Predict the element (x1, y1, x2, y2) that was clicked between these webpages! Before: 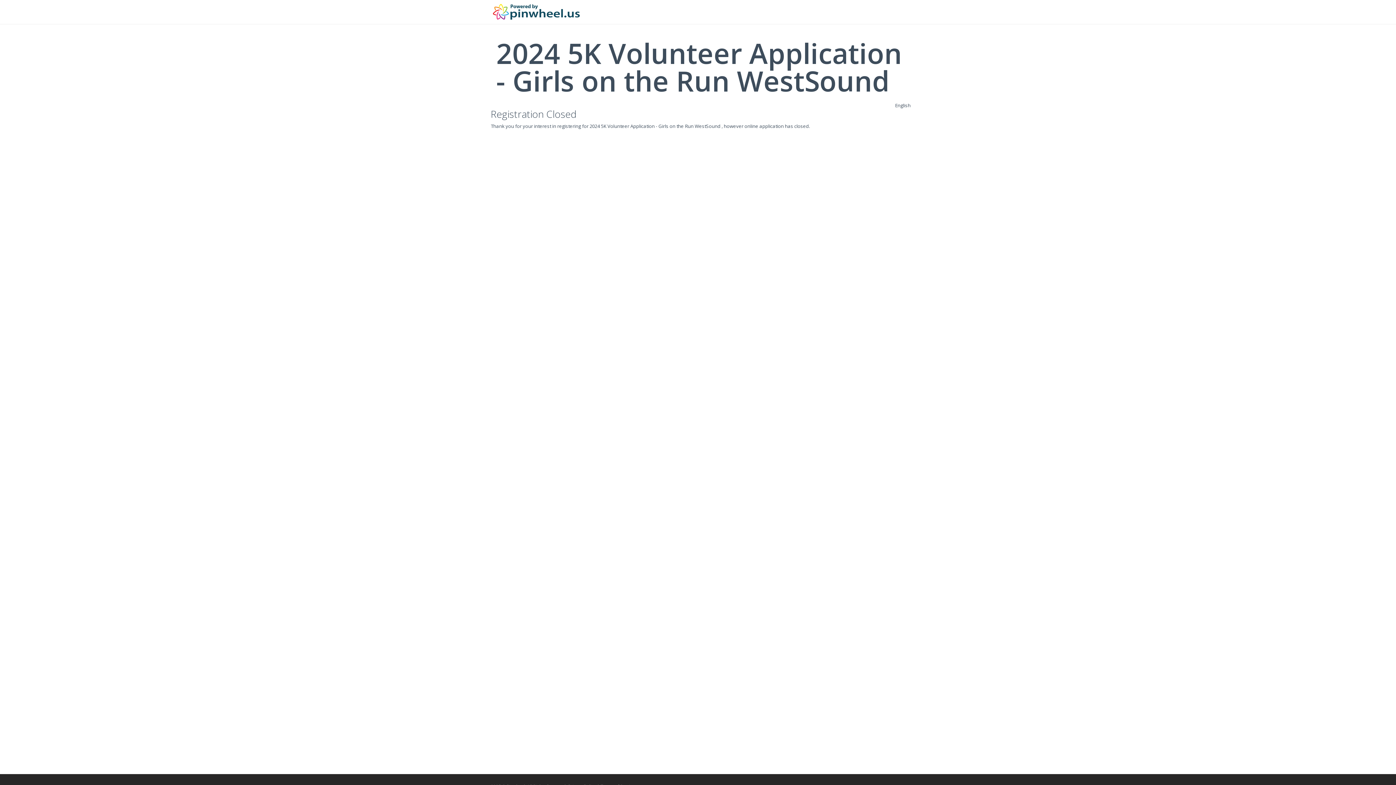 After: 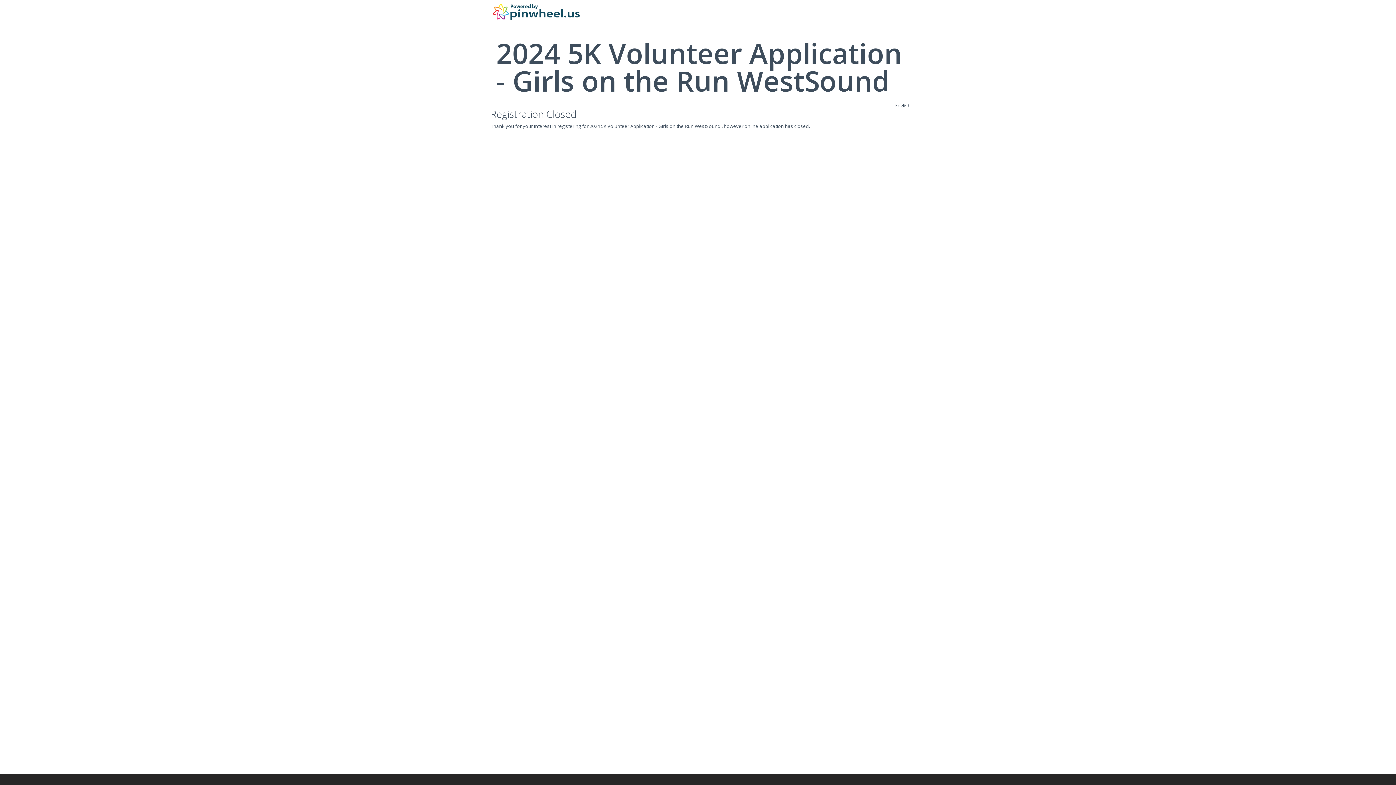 Action: bbox: (493, 8, 580, 14)